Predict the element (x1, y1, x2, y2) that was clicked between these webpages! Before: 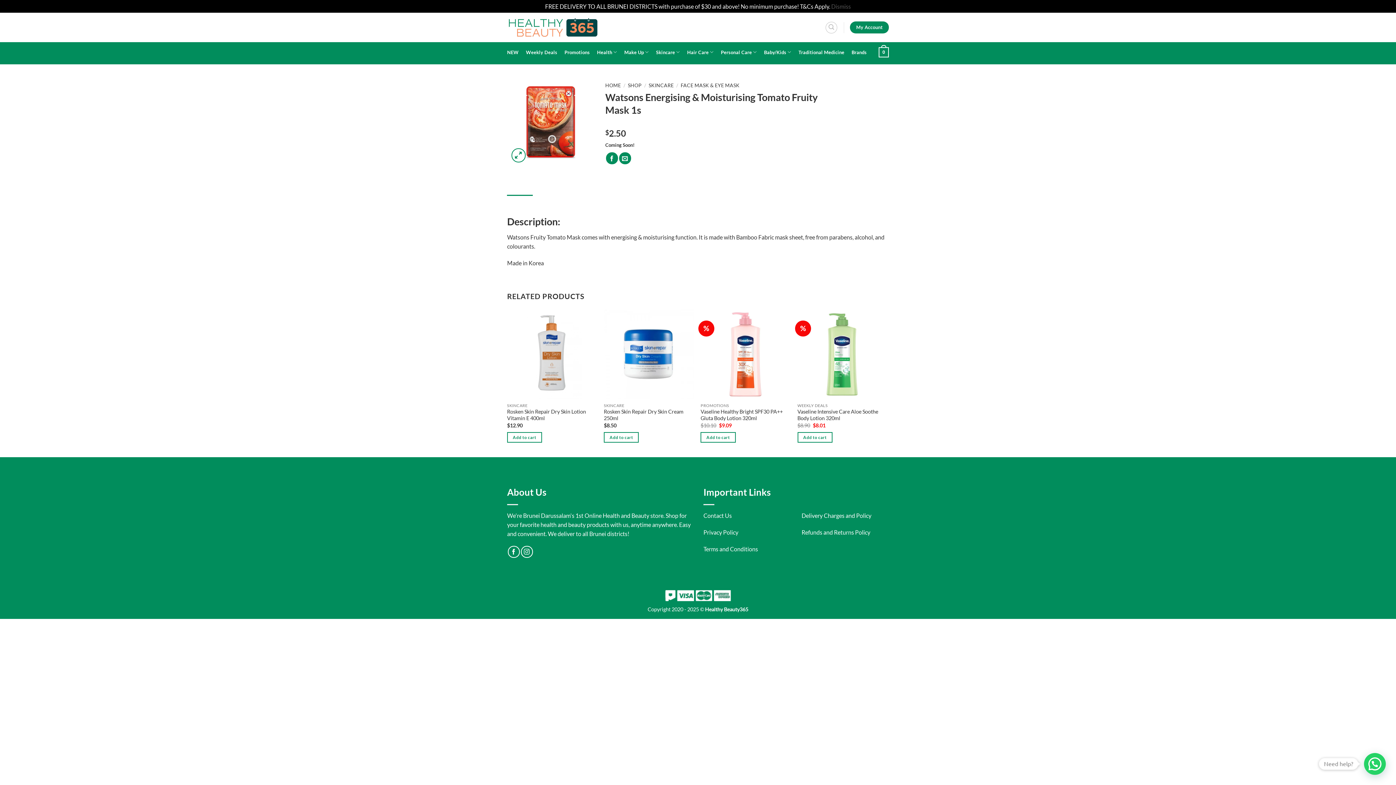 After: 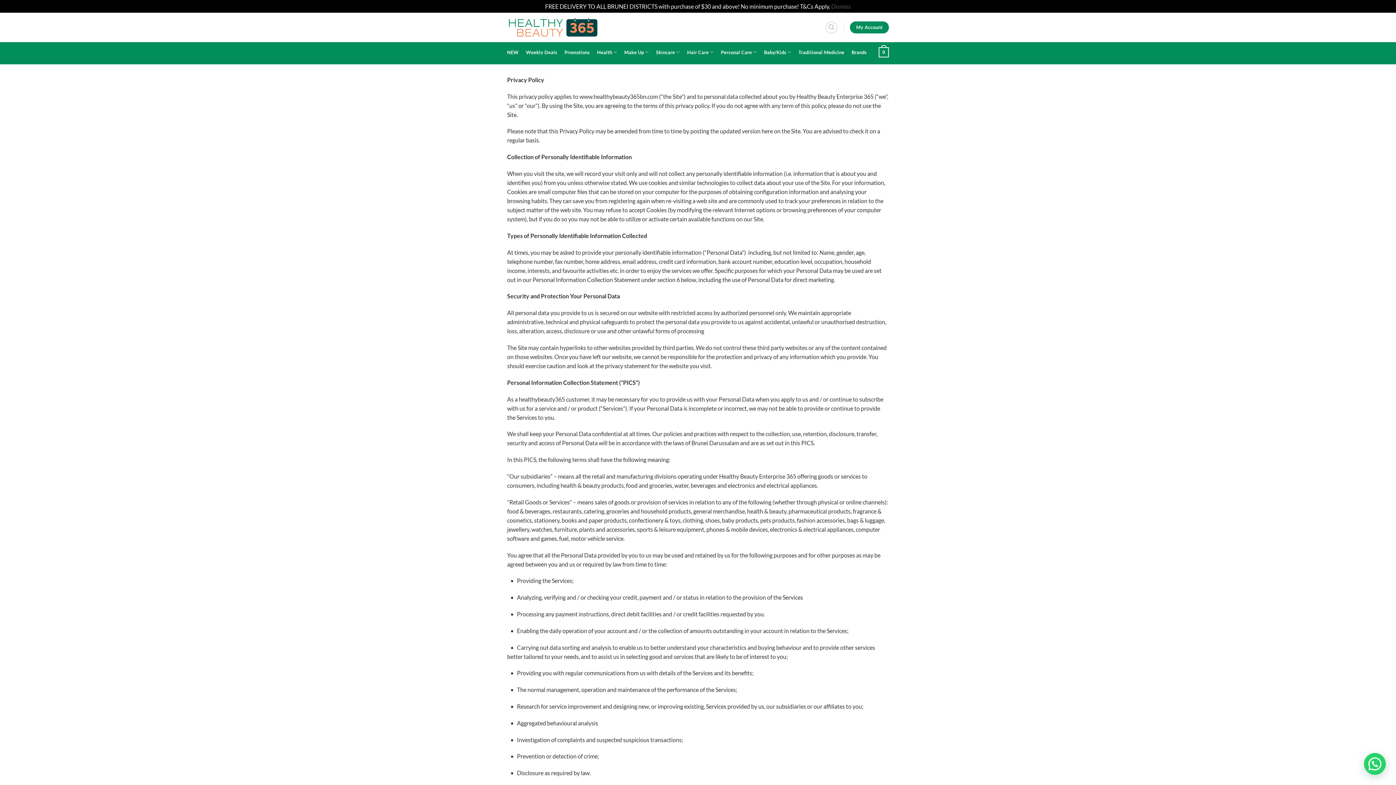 Action: label: Privacy Policy bbox: (703, 529, 738, 535)